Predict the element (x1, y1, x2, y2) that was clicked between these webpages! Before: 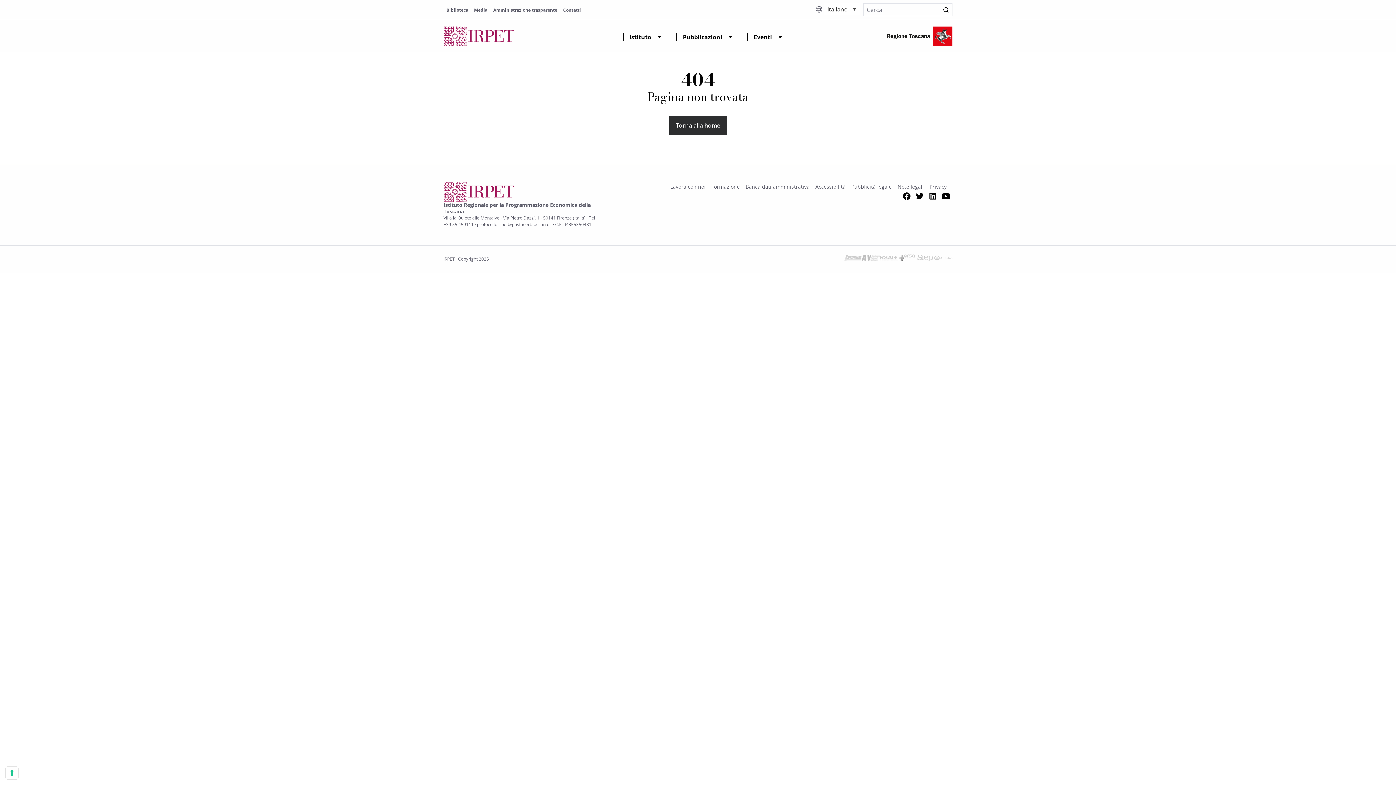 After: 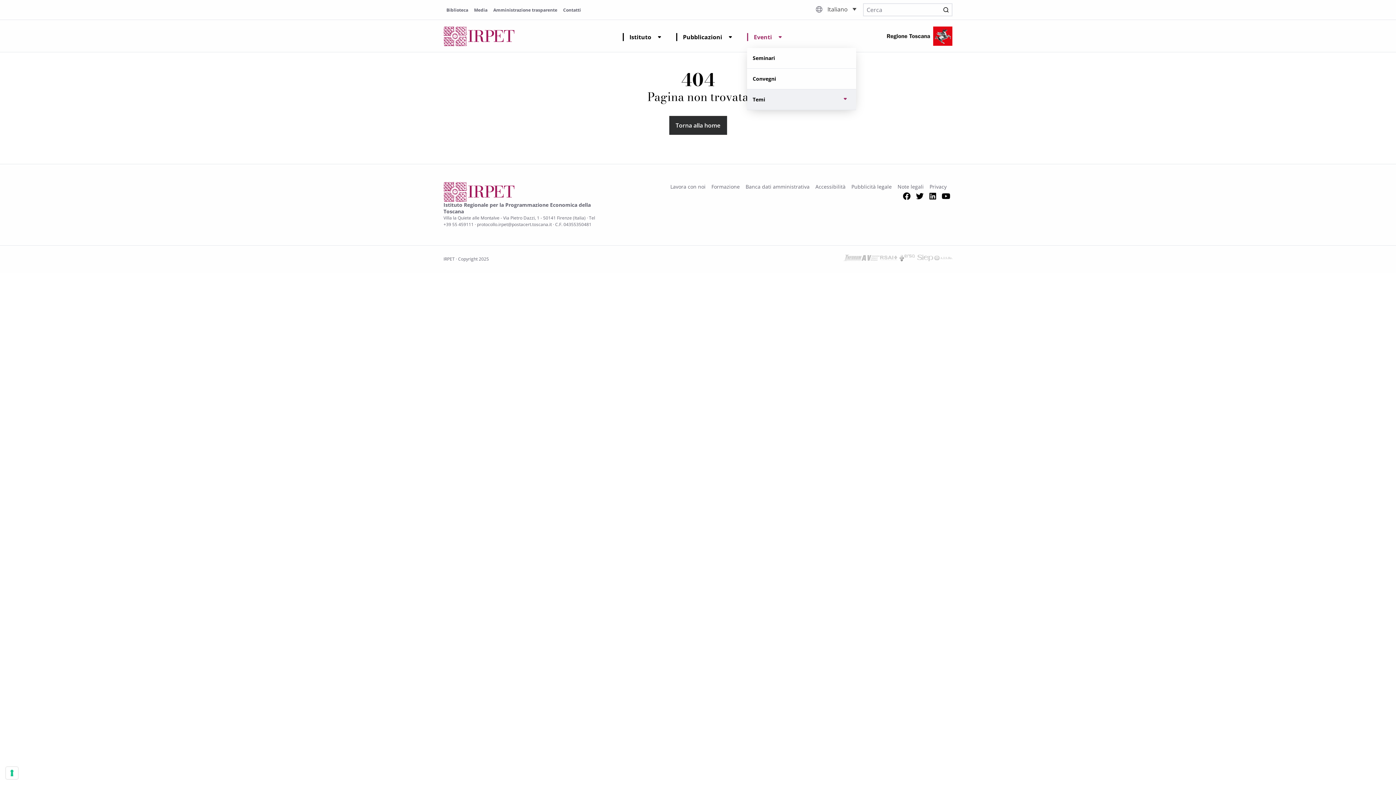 Action: bbox: (747, 33, 785, 41) label: Eventi